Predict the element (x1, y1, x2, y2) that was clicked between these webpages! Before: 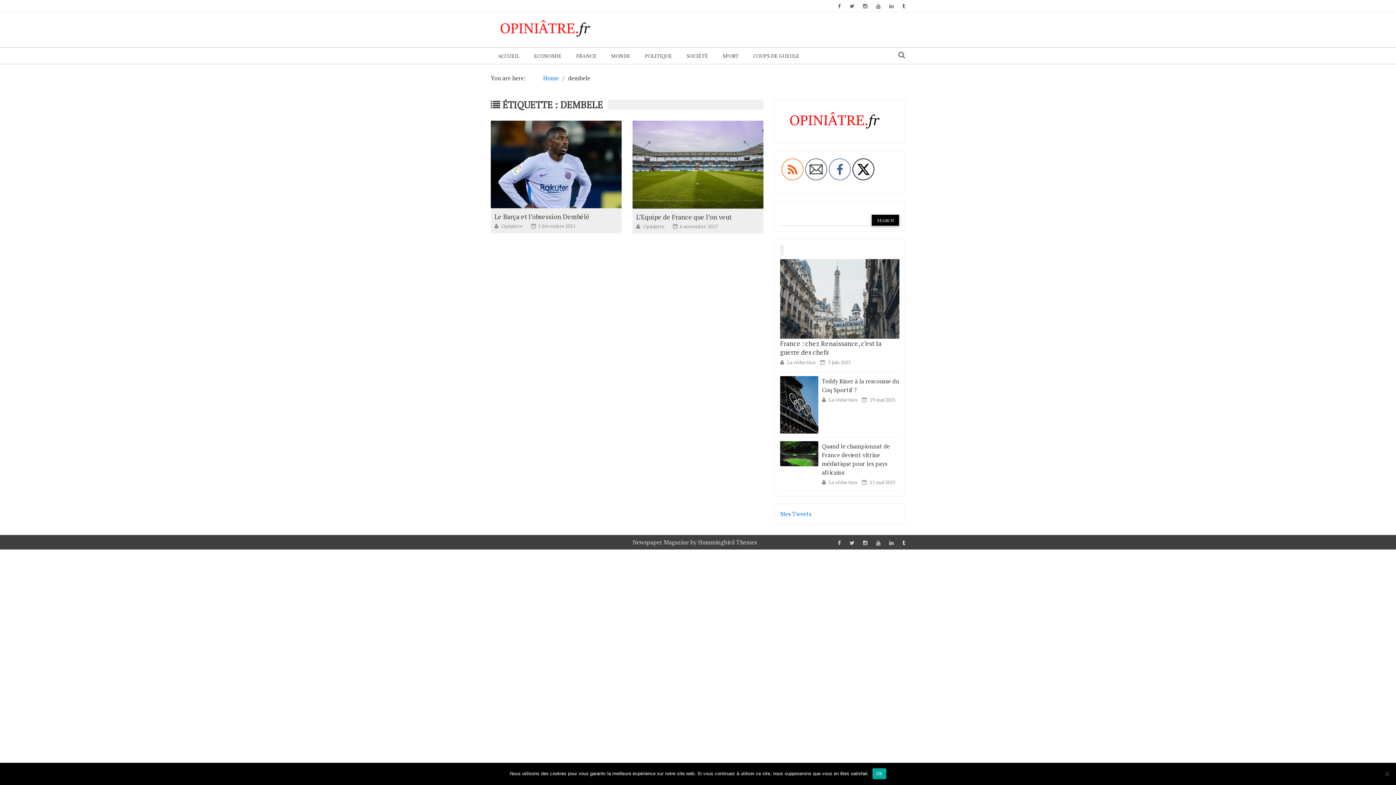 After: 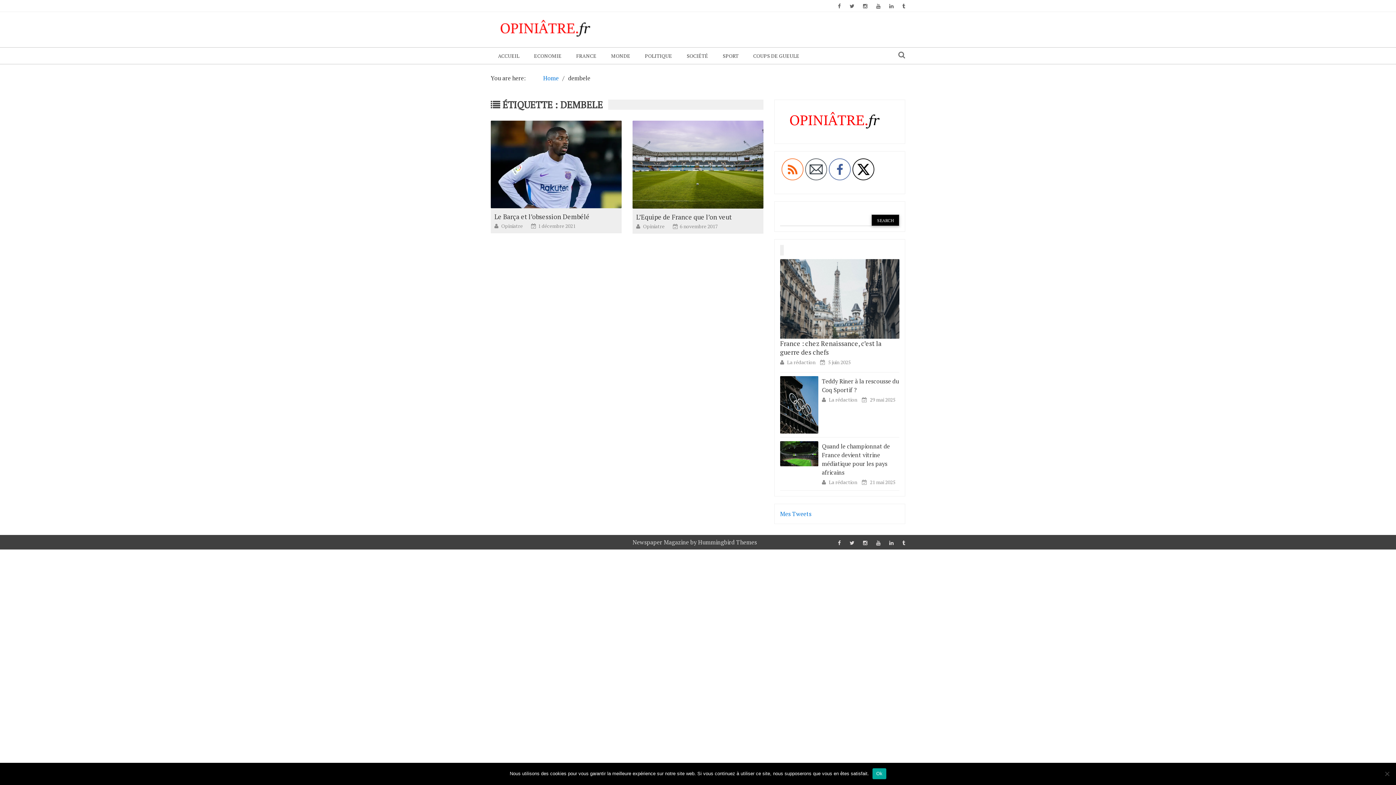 Action: bbox: (805, 159, 827, 180)